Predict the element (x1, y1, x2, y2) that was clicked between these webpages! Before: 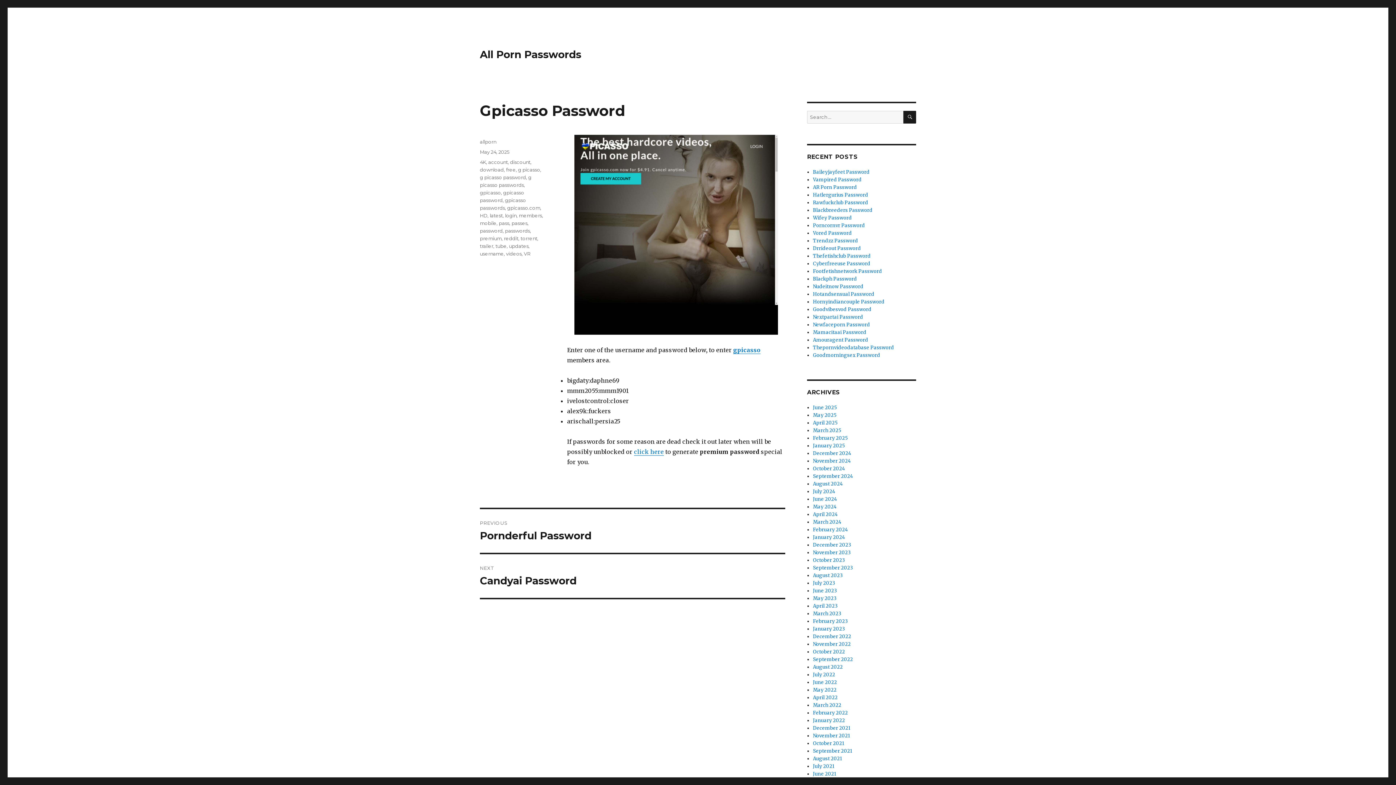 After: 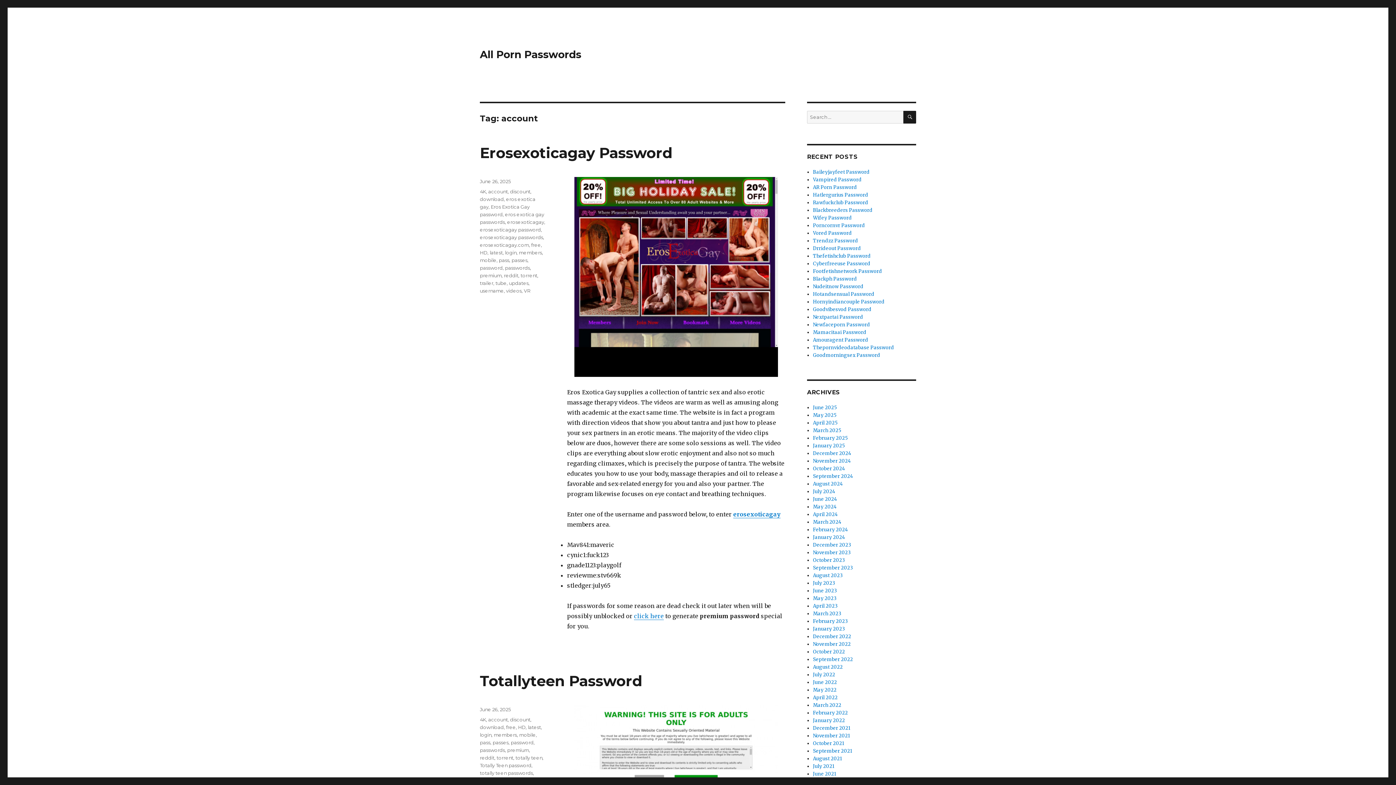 Action: bbox: (488, 159, 508, 165) label: account